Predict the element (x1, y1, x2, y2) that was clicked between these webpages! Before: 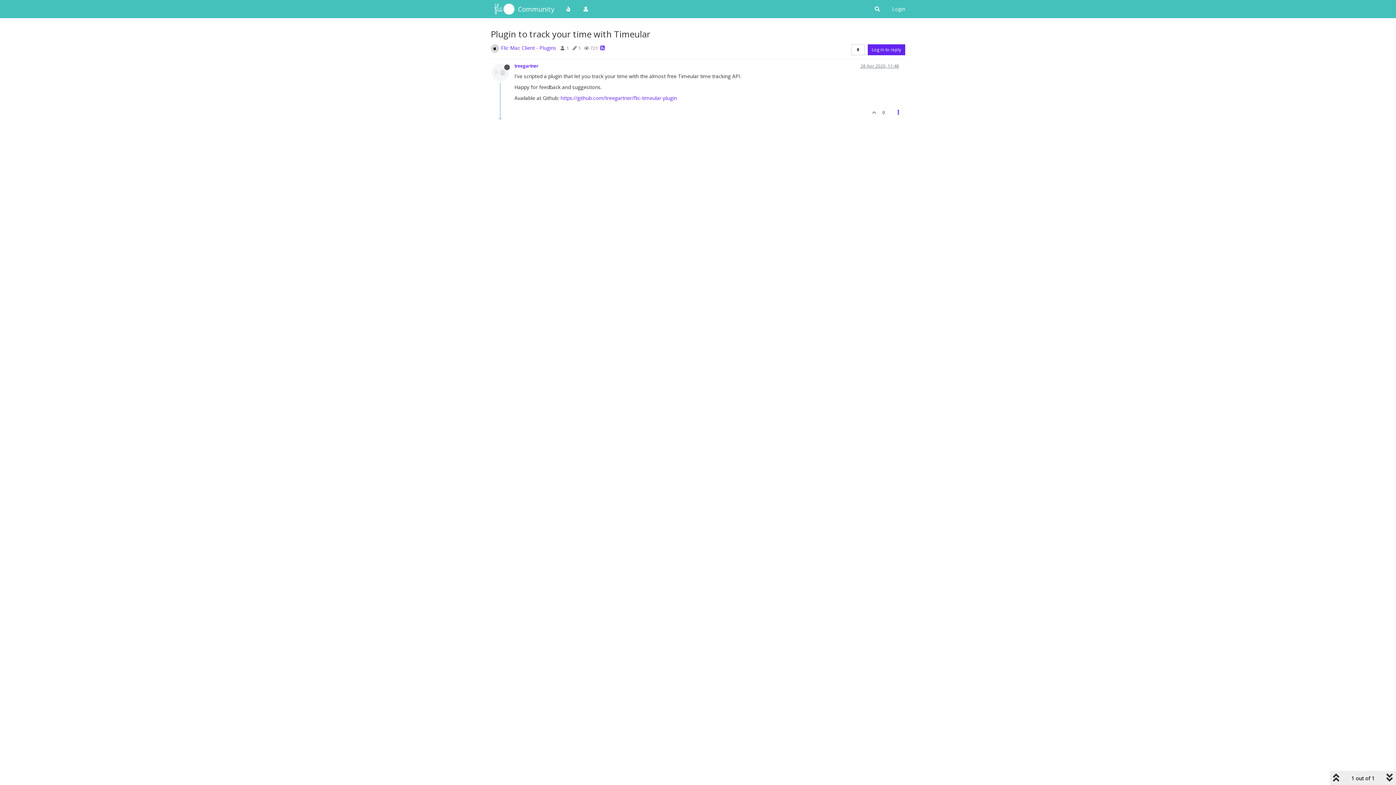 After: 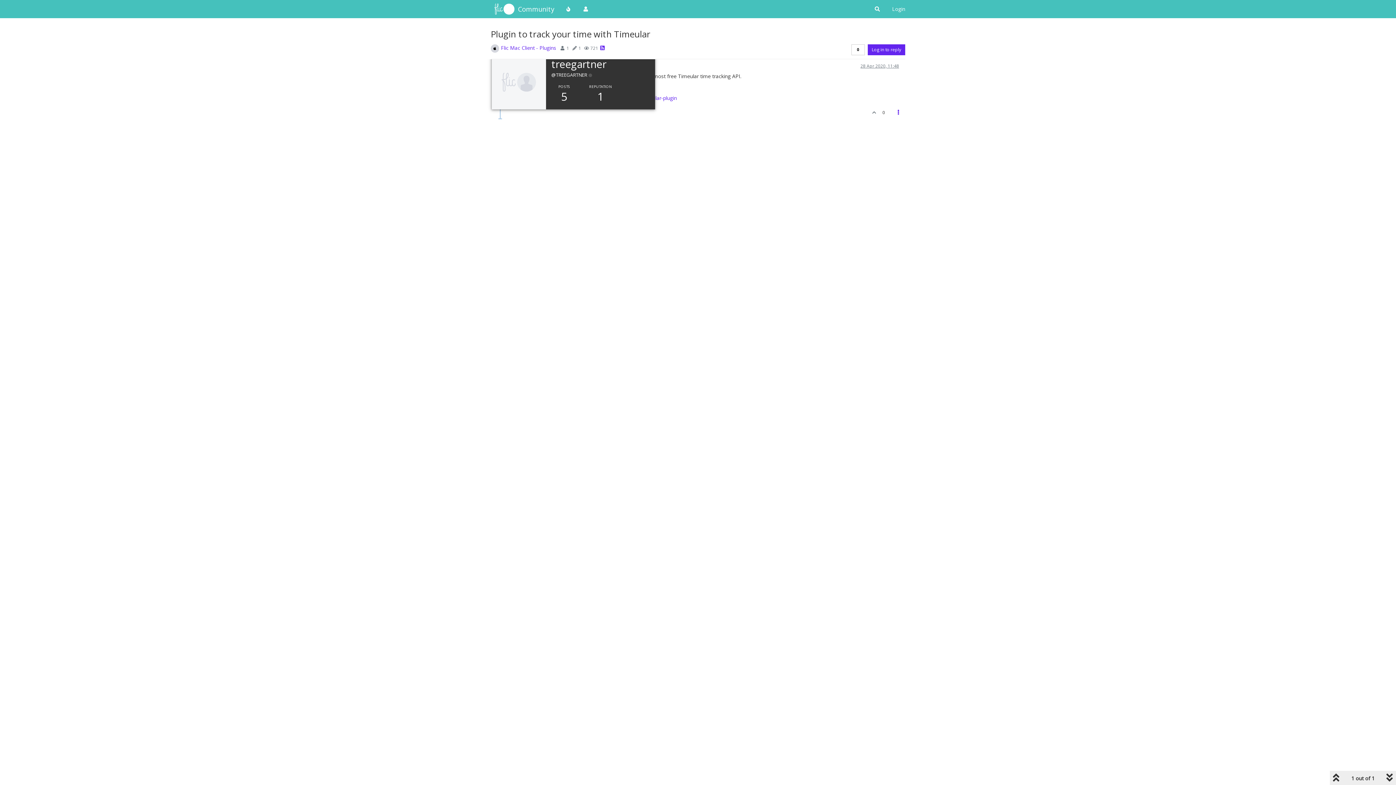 Action: bbox: (491, 68, 514, 75)